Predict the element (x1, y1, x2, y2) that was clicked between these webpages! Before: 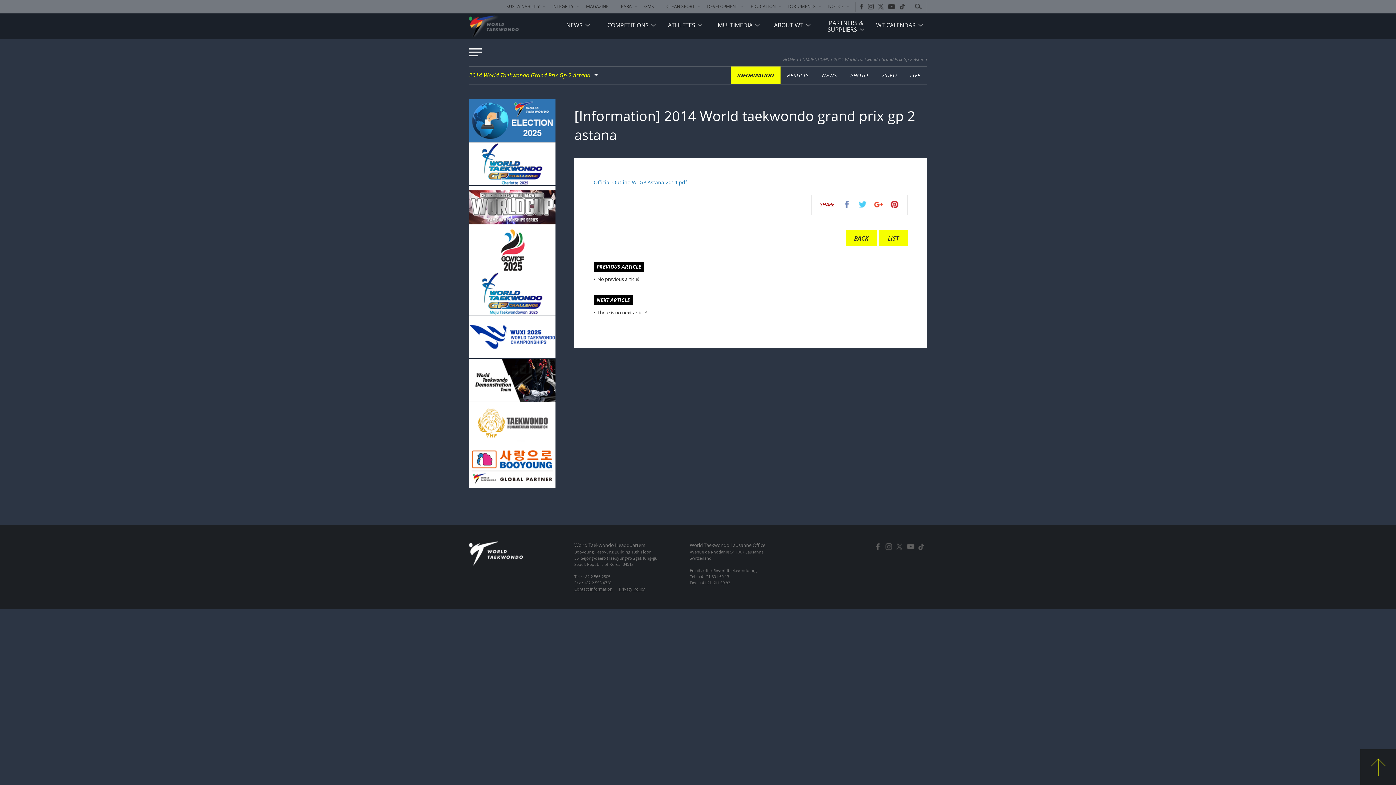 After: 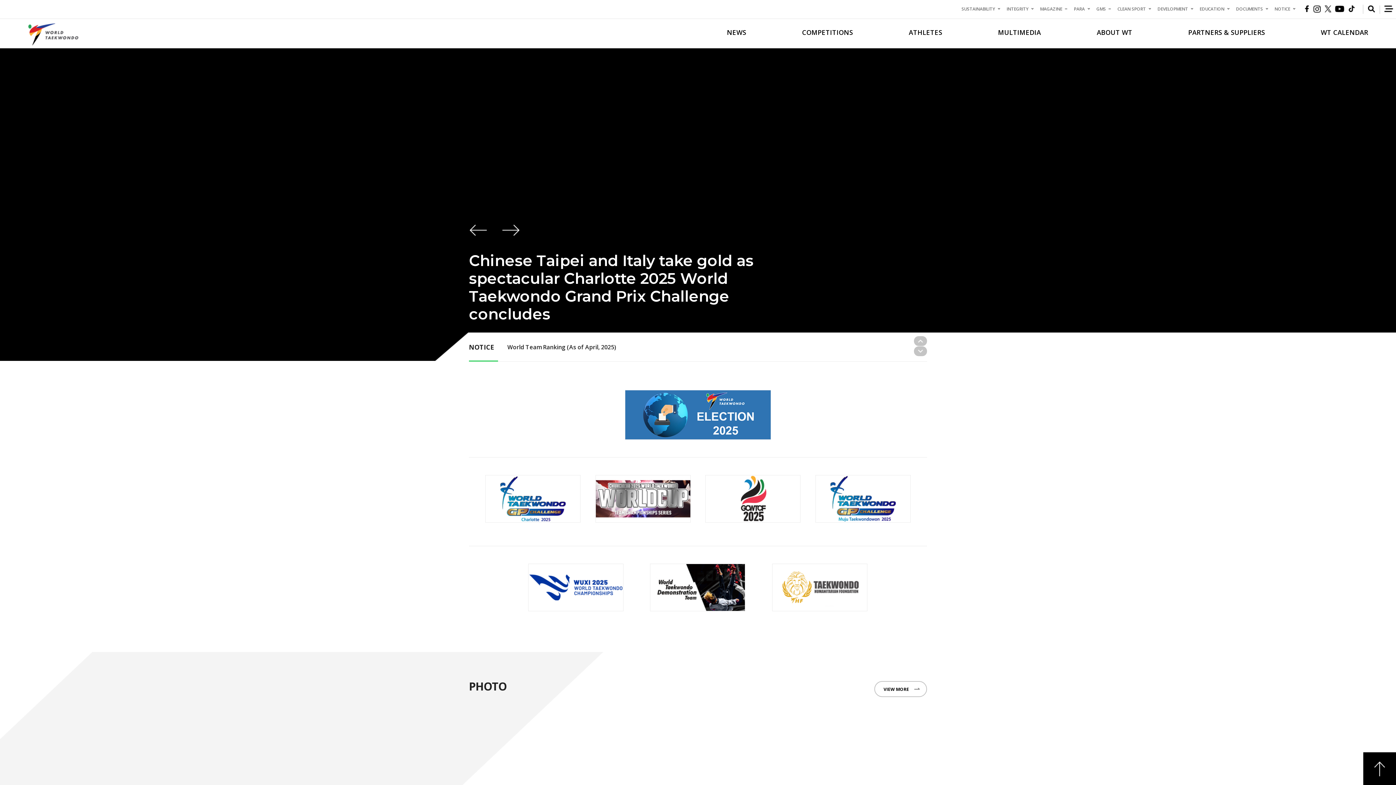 Action: label: HOME bbox: (783, 56, 795, 62)